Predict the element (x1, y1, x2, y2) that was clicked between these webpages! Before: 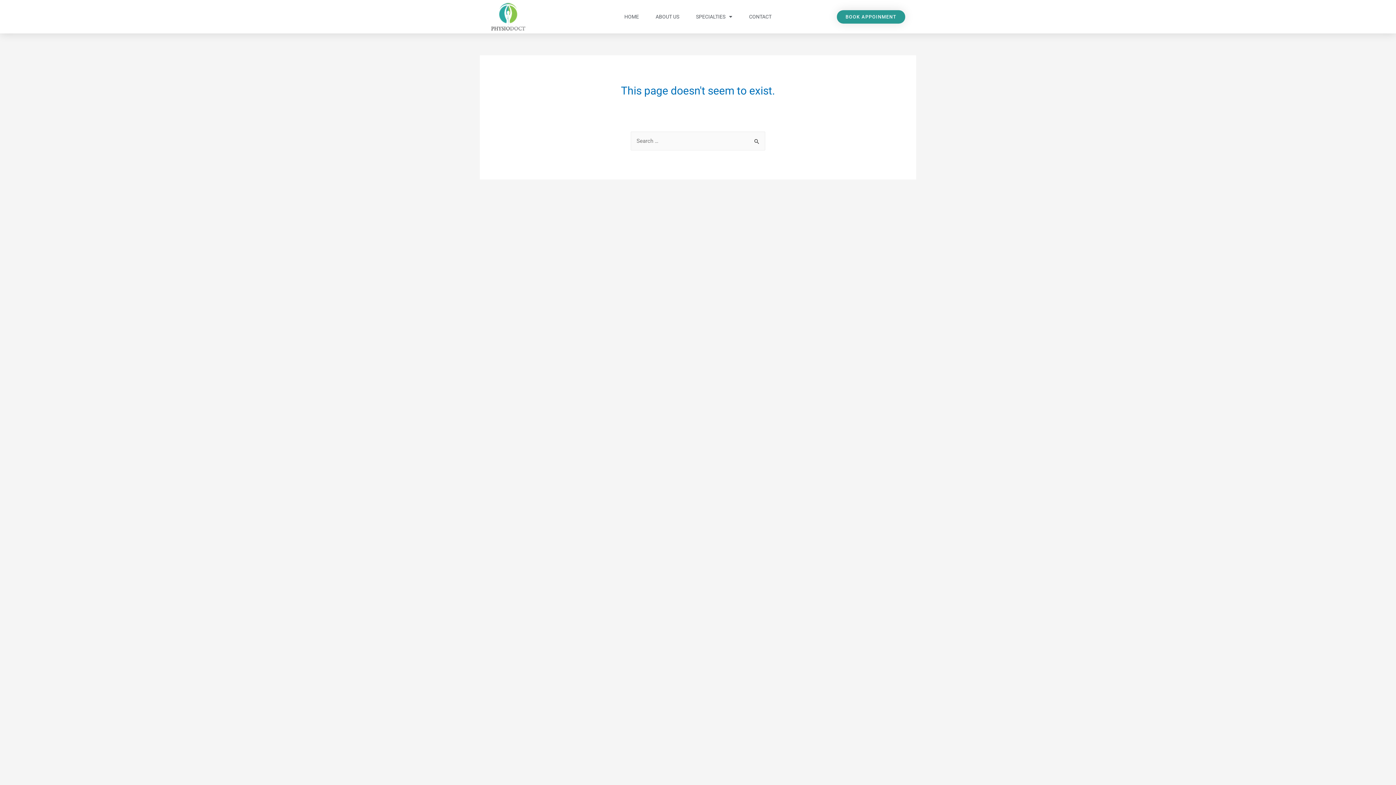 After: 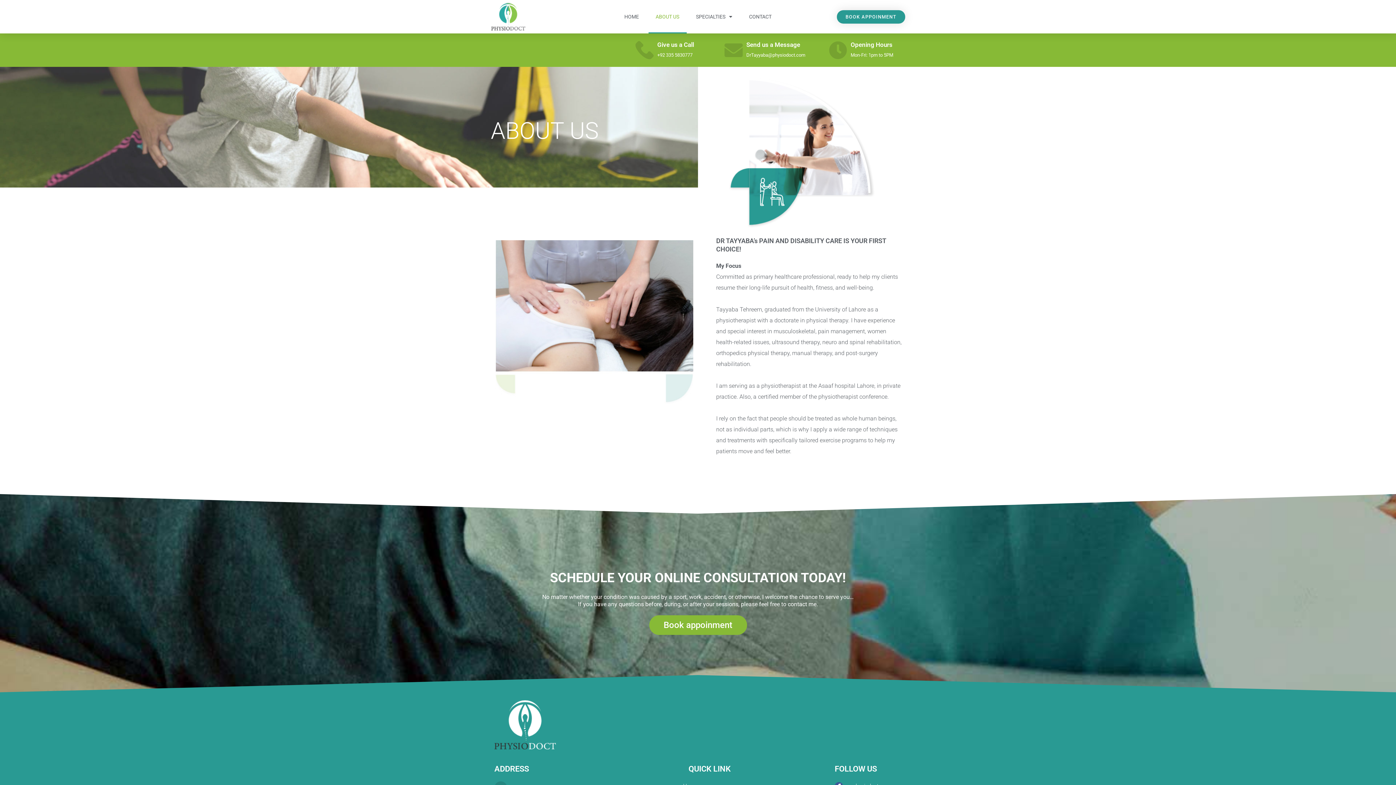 Action: bbox: (648, 0, 686, 33) label: ABOUT US